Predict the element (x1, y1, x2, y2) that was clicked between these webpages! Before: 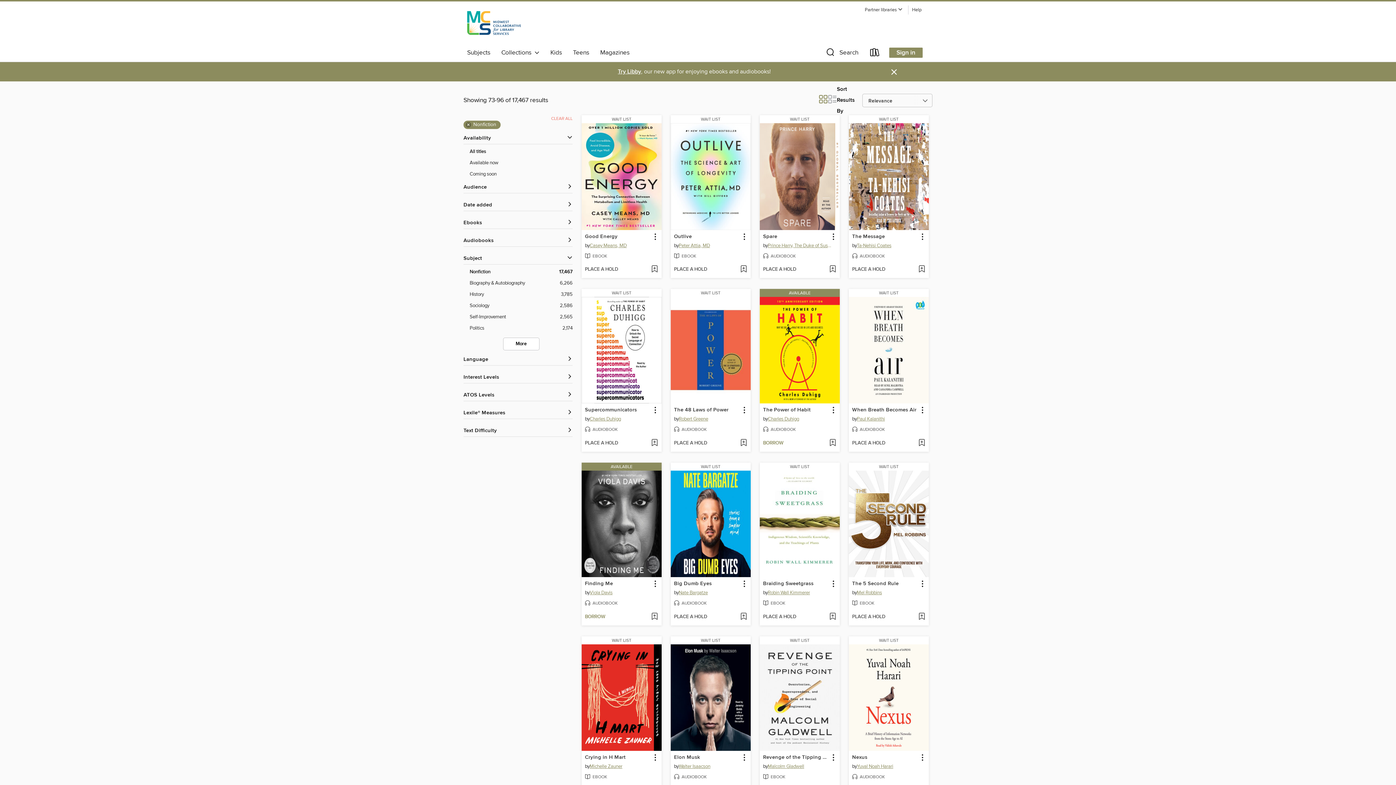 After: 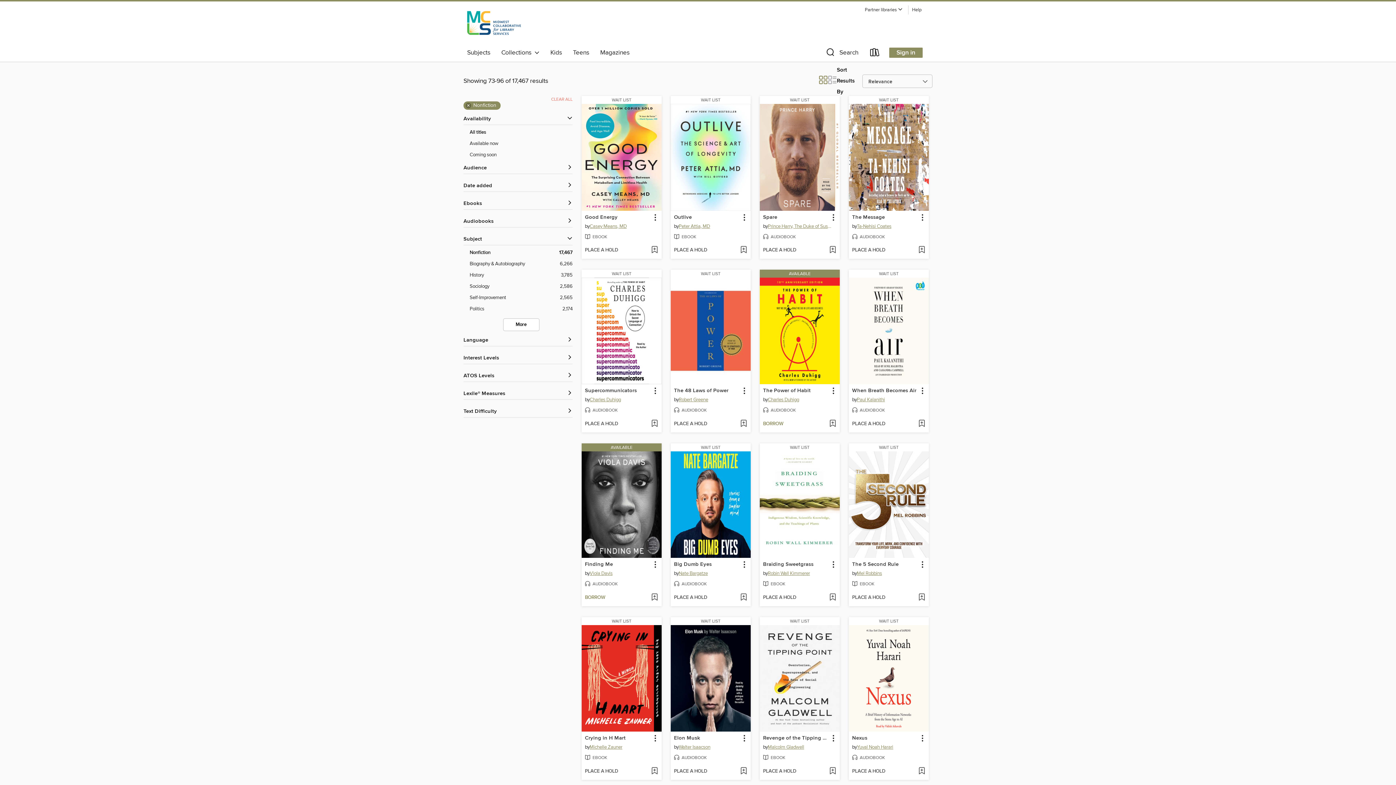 Action: bbox: (890, 67, 898, 76) label: Dismiss alert